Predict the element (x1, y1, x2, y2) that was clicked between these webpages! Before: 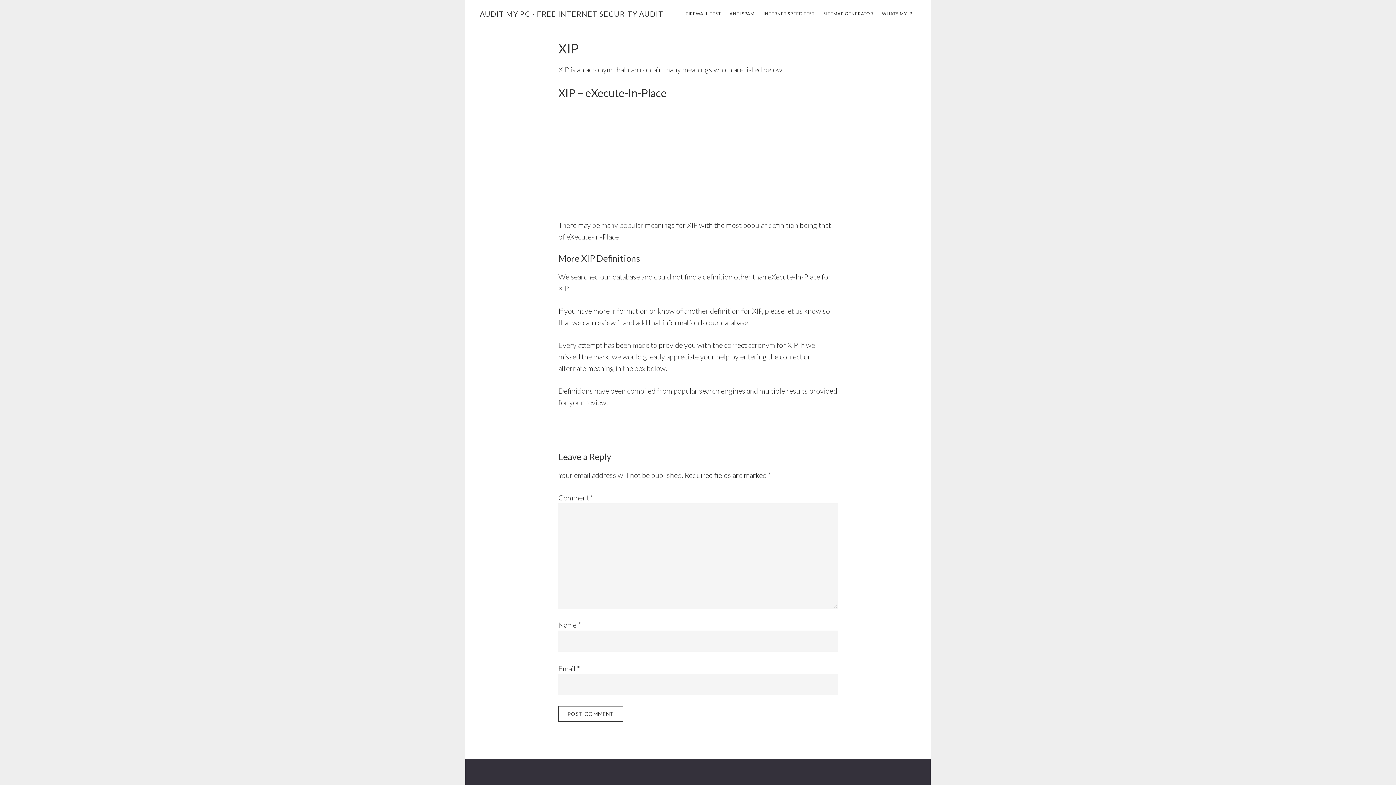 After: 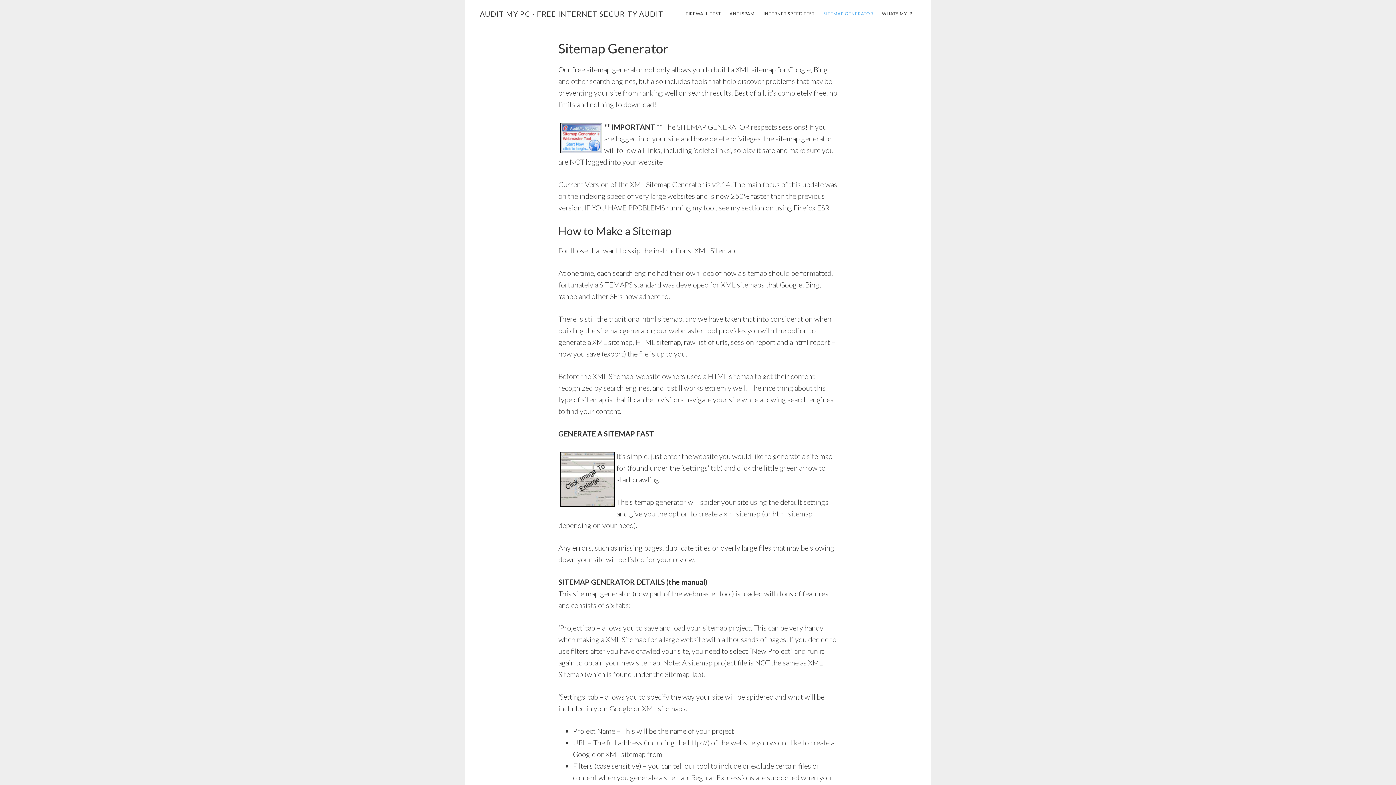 Action: bbox: (820, 8, 877, 19) label: SITEMAP GENERATOR